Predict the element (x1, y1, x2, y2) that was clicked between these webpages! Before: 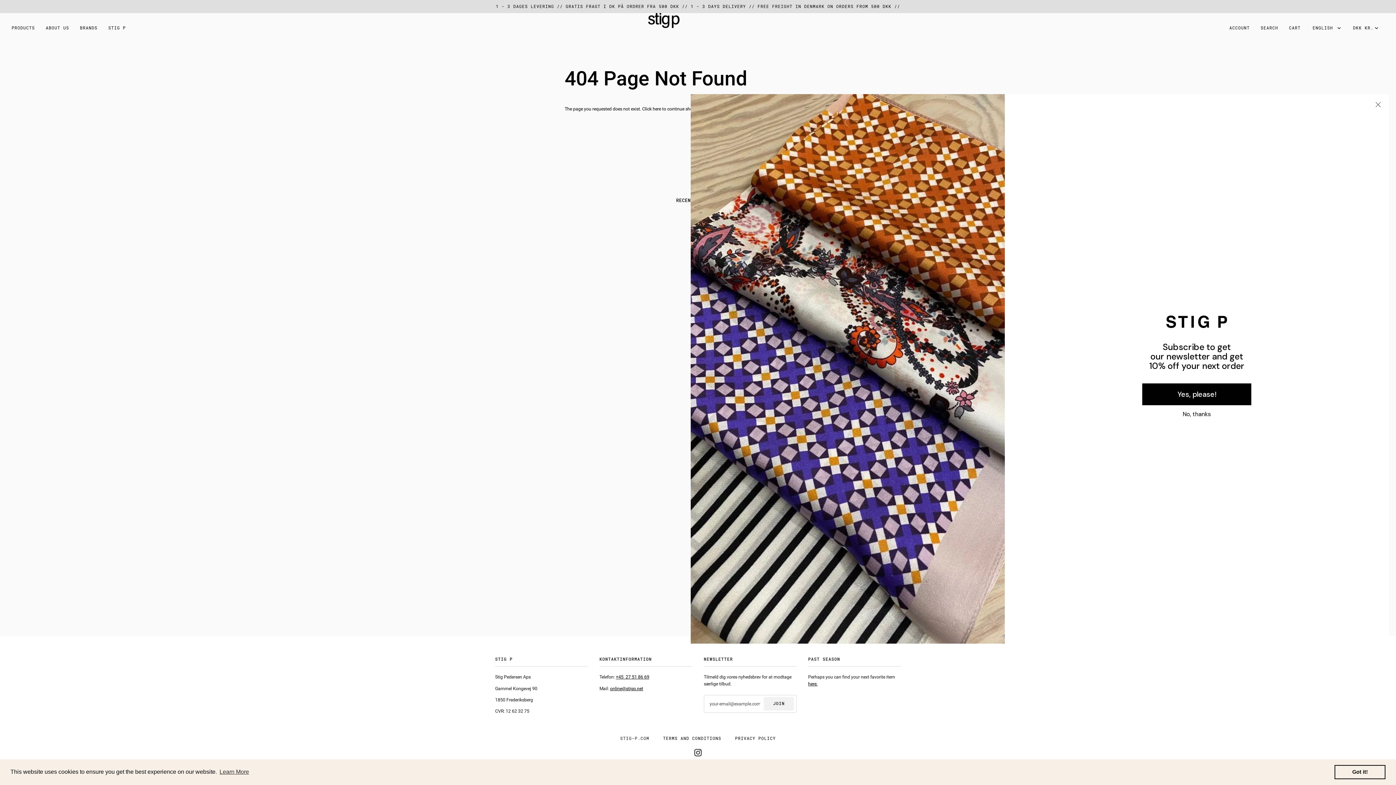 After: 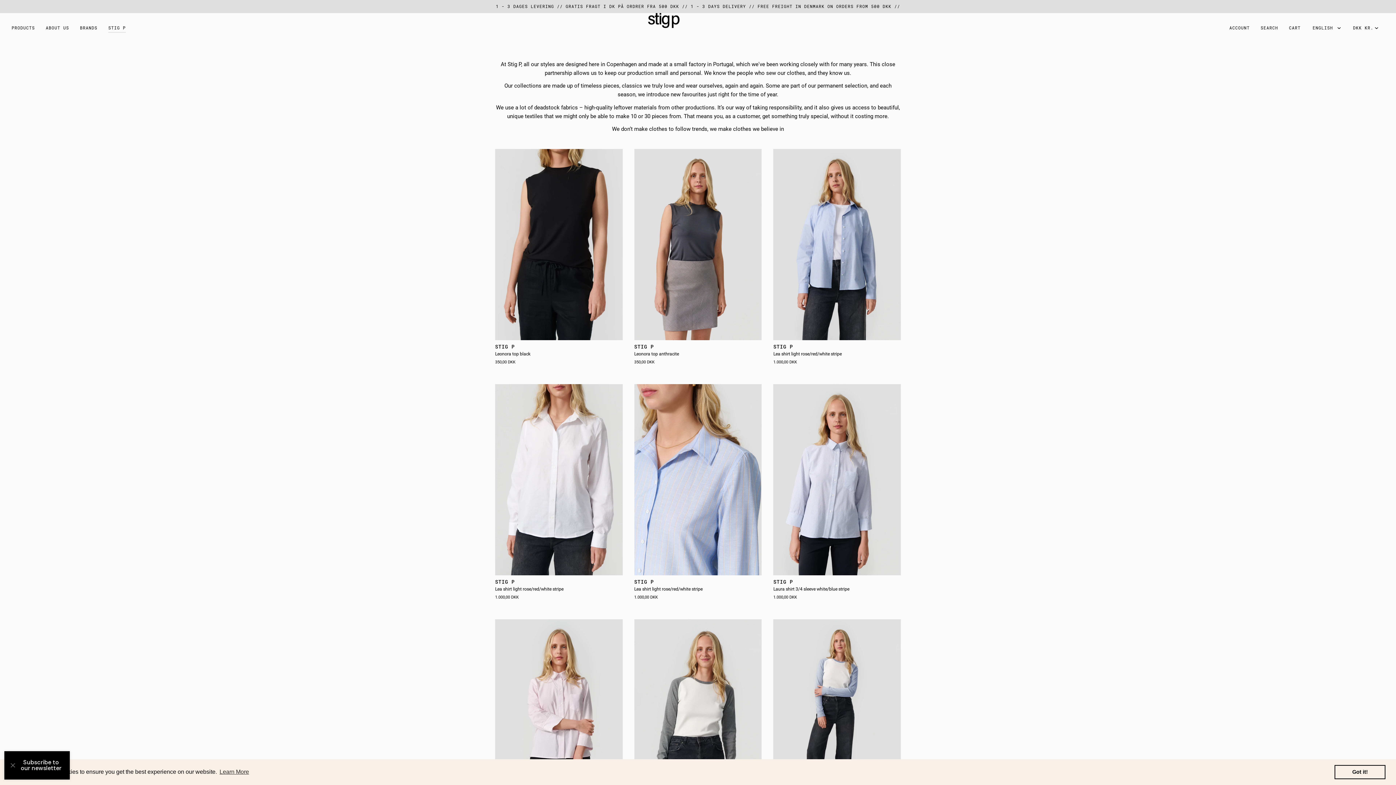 Action: label: STIG P bbox: (102, 13, 131, 42)